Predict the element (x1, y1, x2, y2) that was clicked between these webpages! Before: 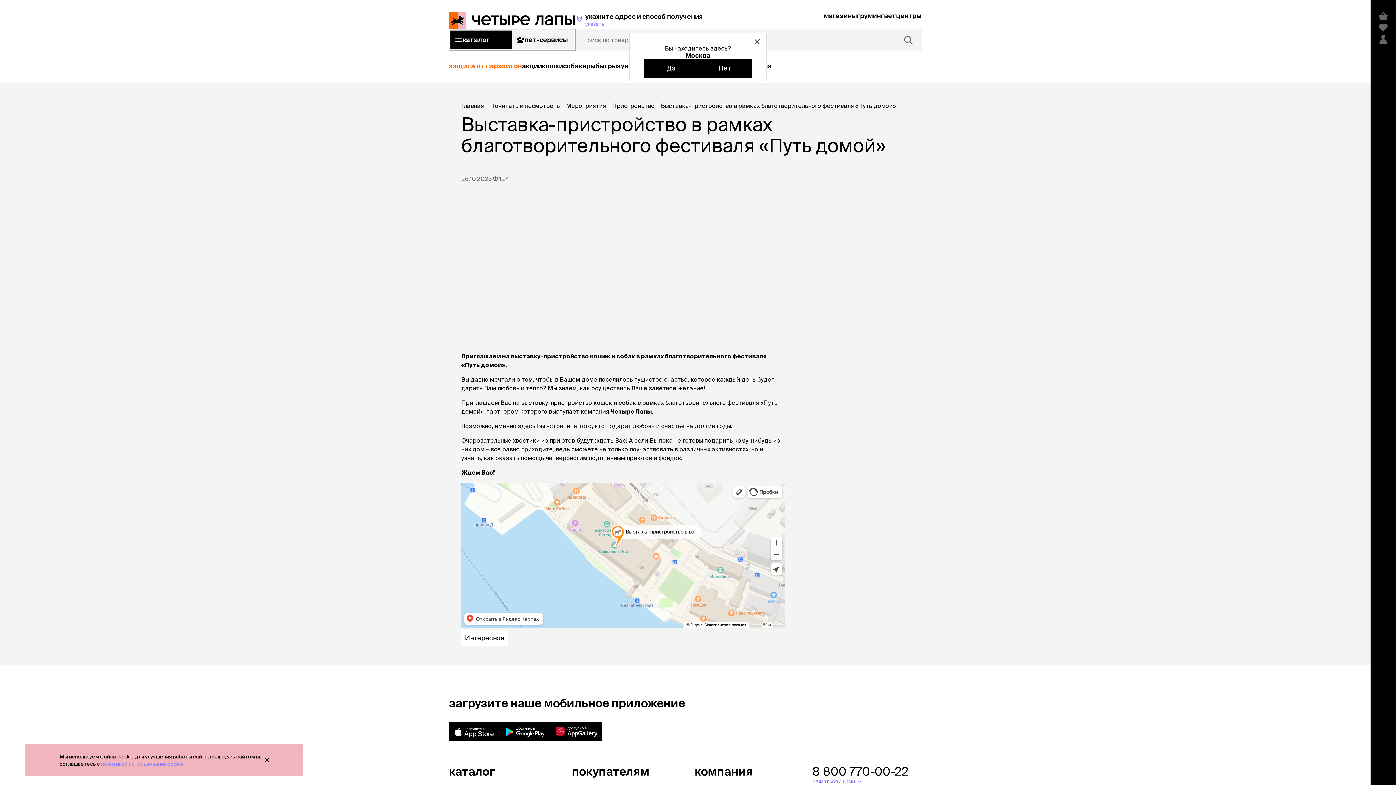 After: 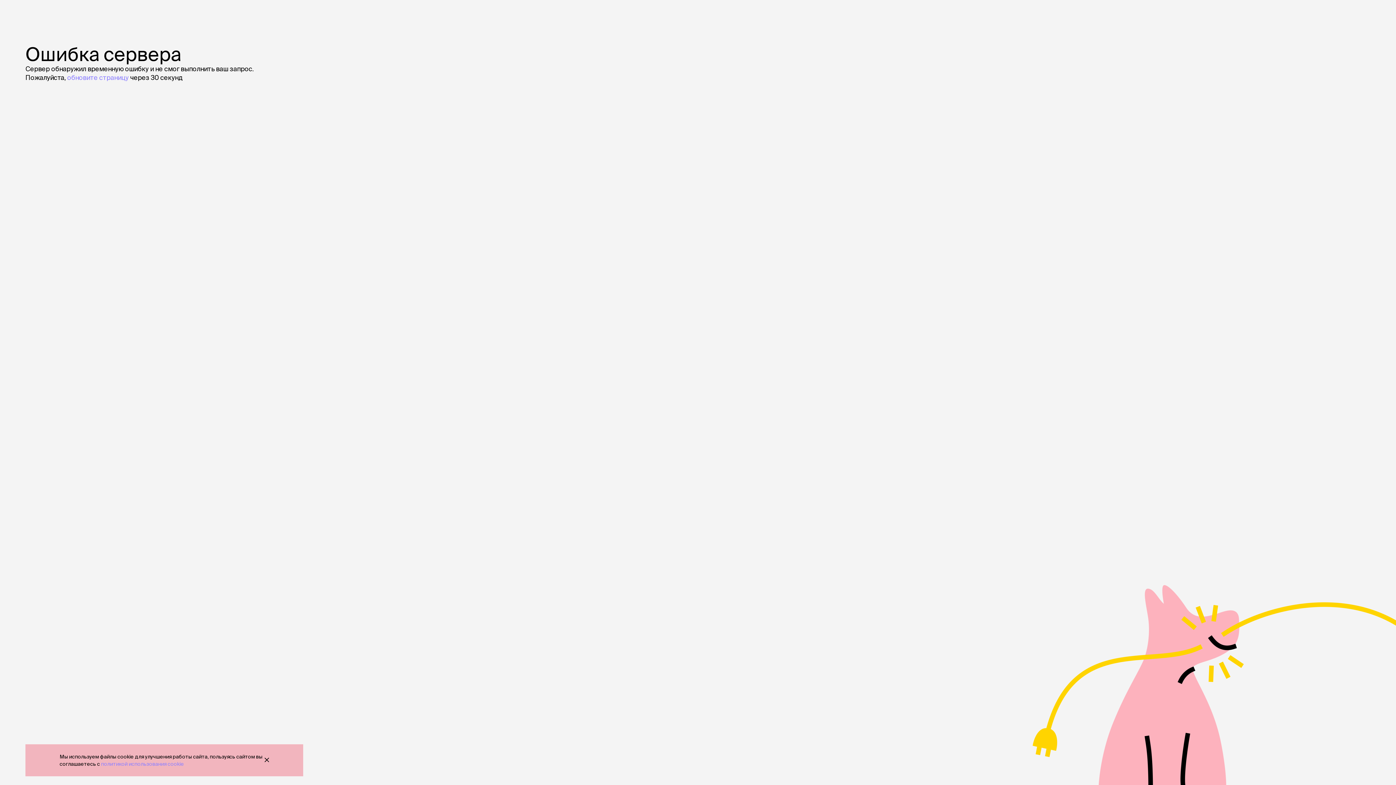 Action: bbox: (586, 62, 604, 69) label: рыбы